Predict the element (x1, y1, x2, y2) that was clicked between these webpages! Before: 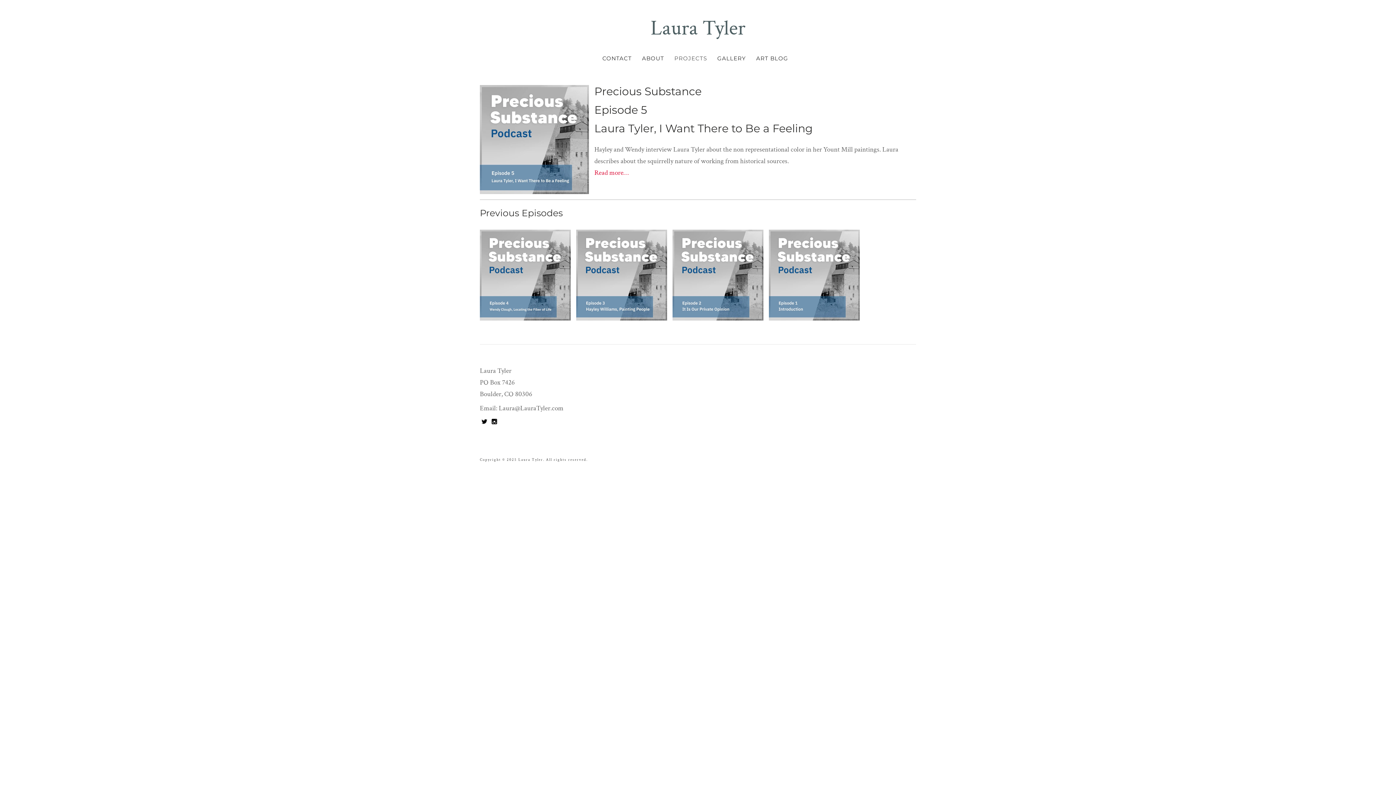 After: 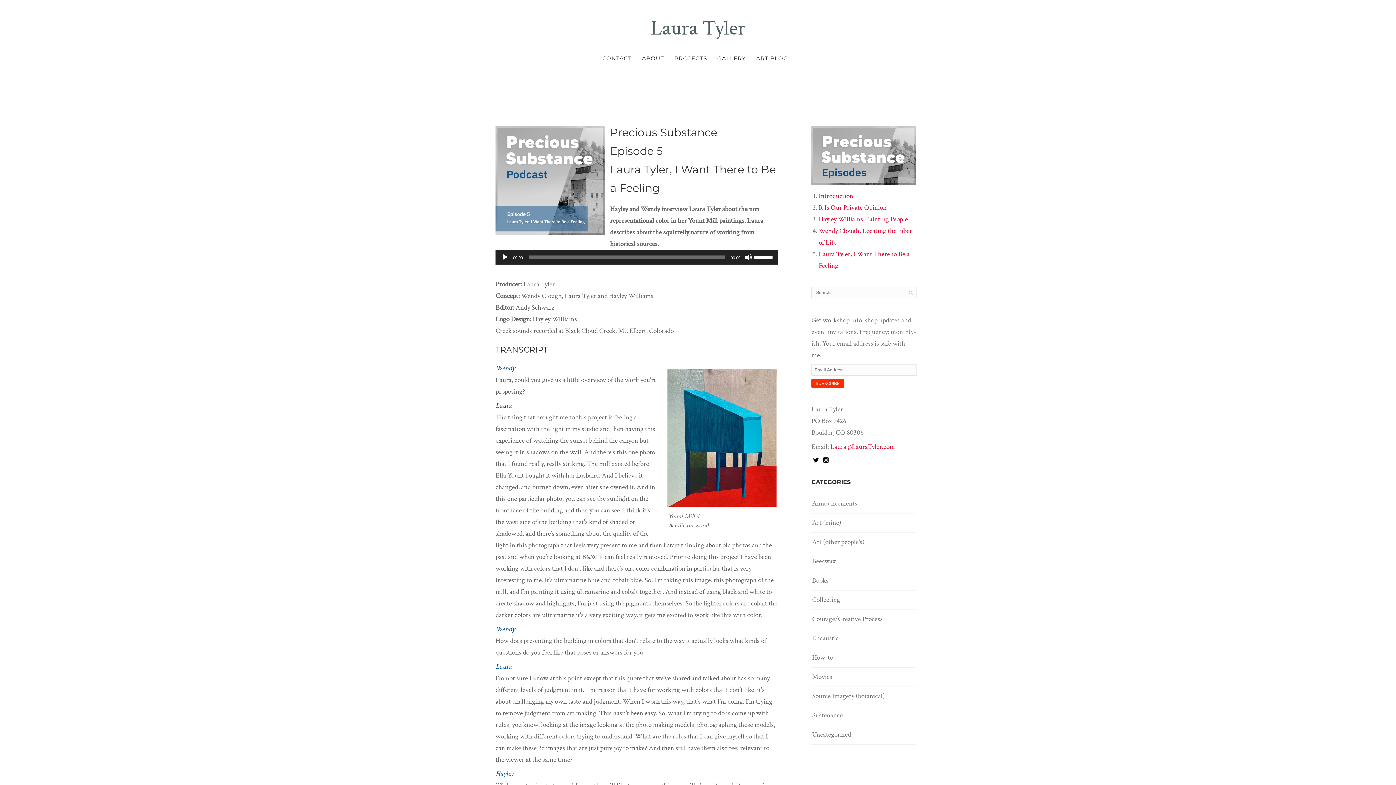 Action: label: Read more… bbox: (594, 168, 628, 177)